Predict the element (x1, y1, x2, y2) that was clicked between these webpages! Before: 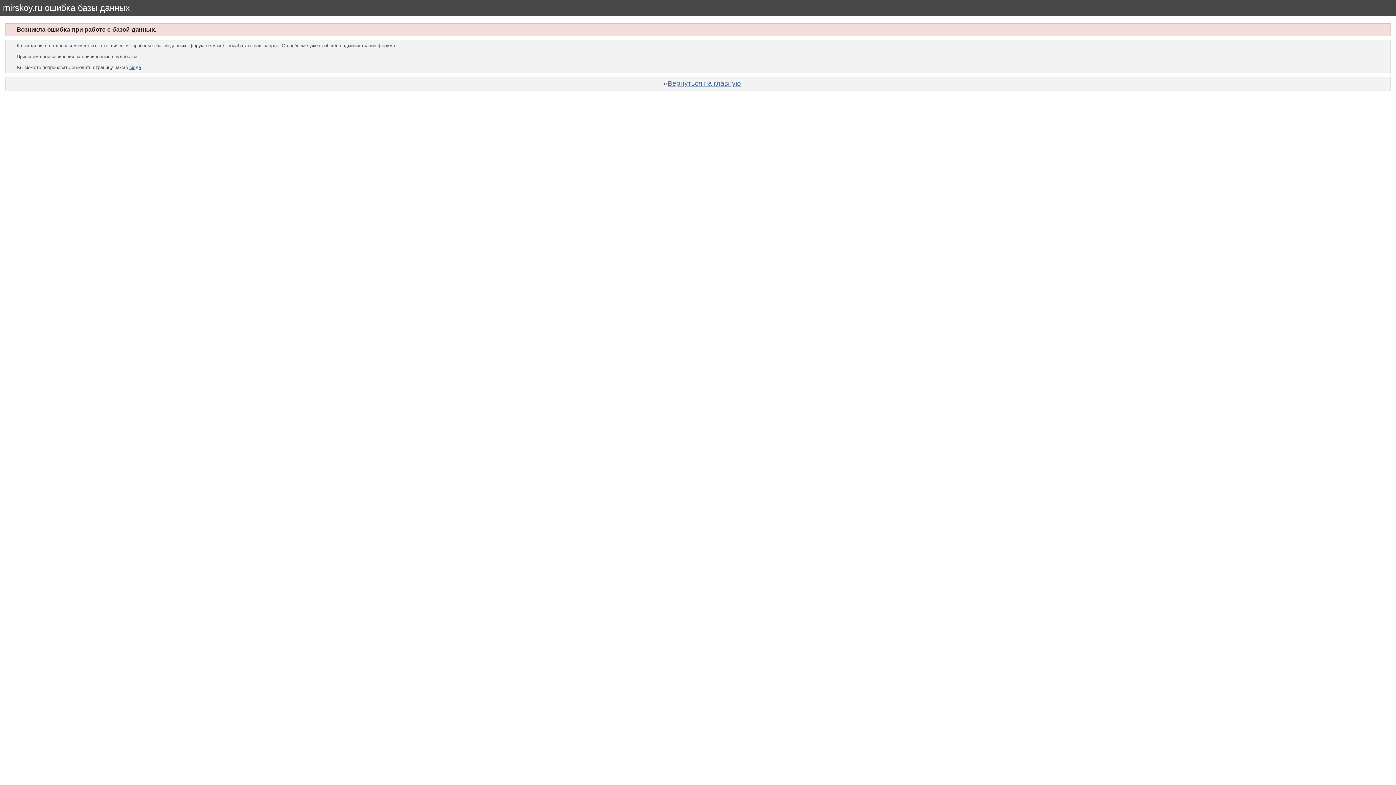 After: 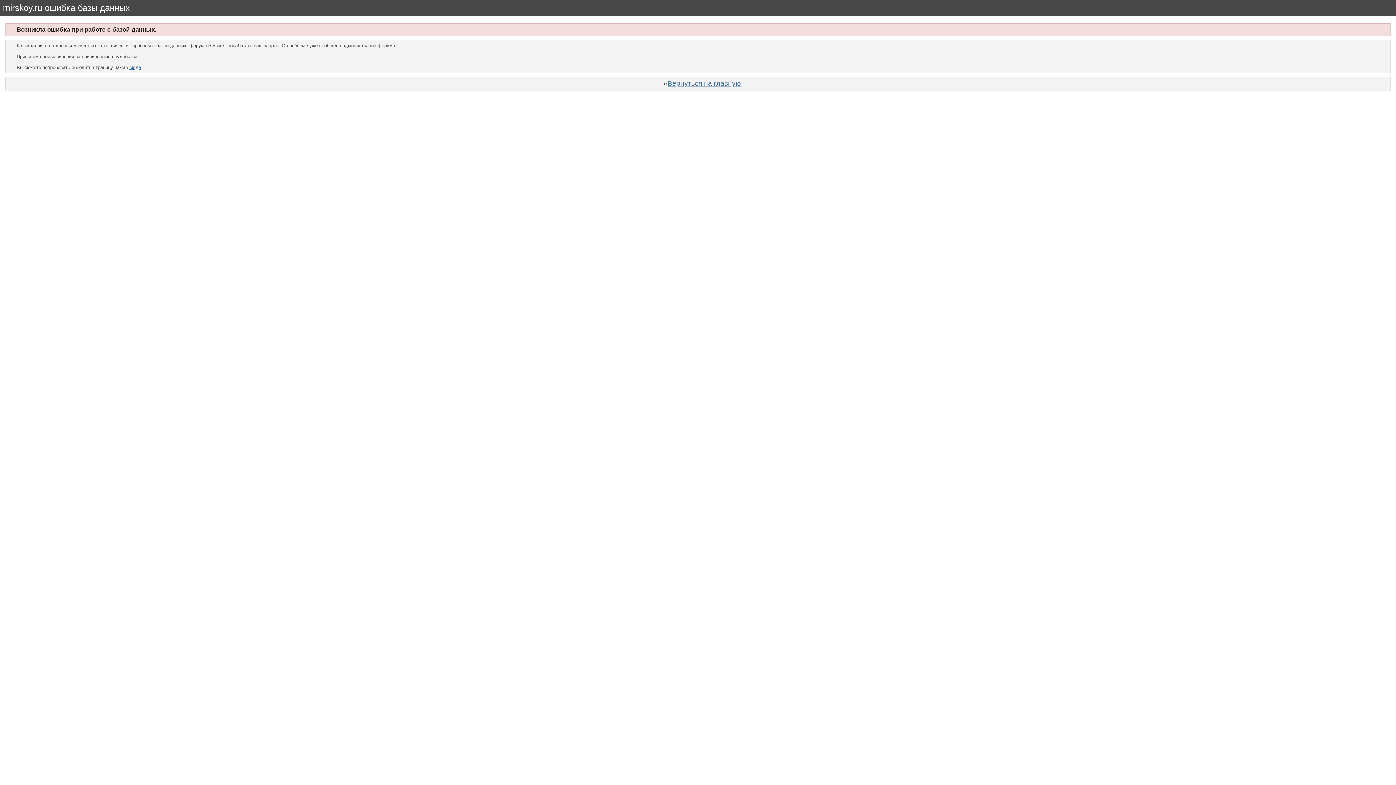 Action: label: сюда bbox: (129, 64, 141, 70)